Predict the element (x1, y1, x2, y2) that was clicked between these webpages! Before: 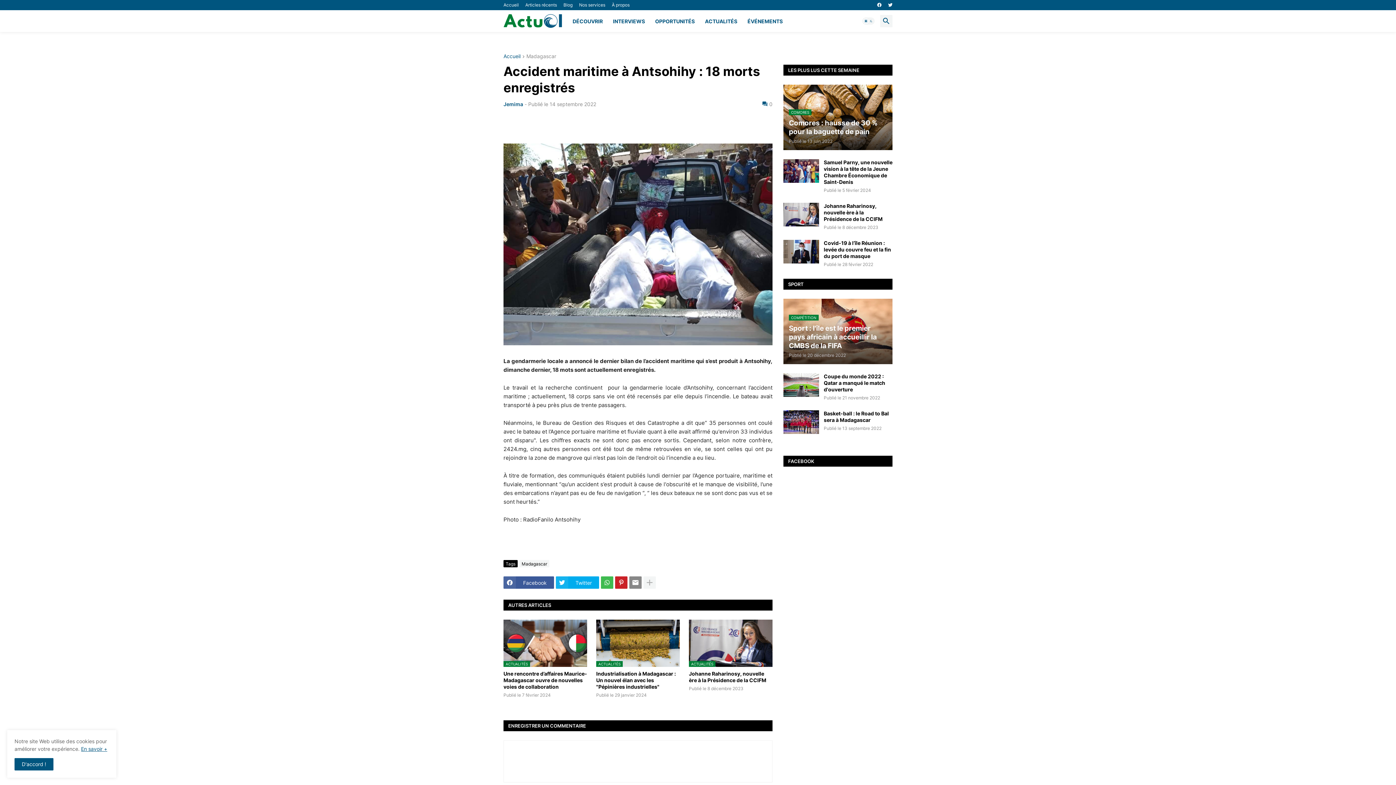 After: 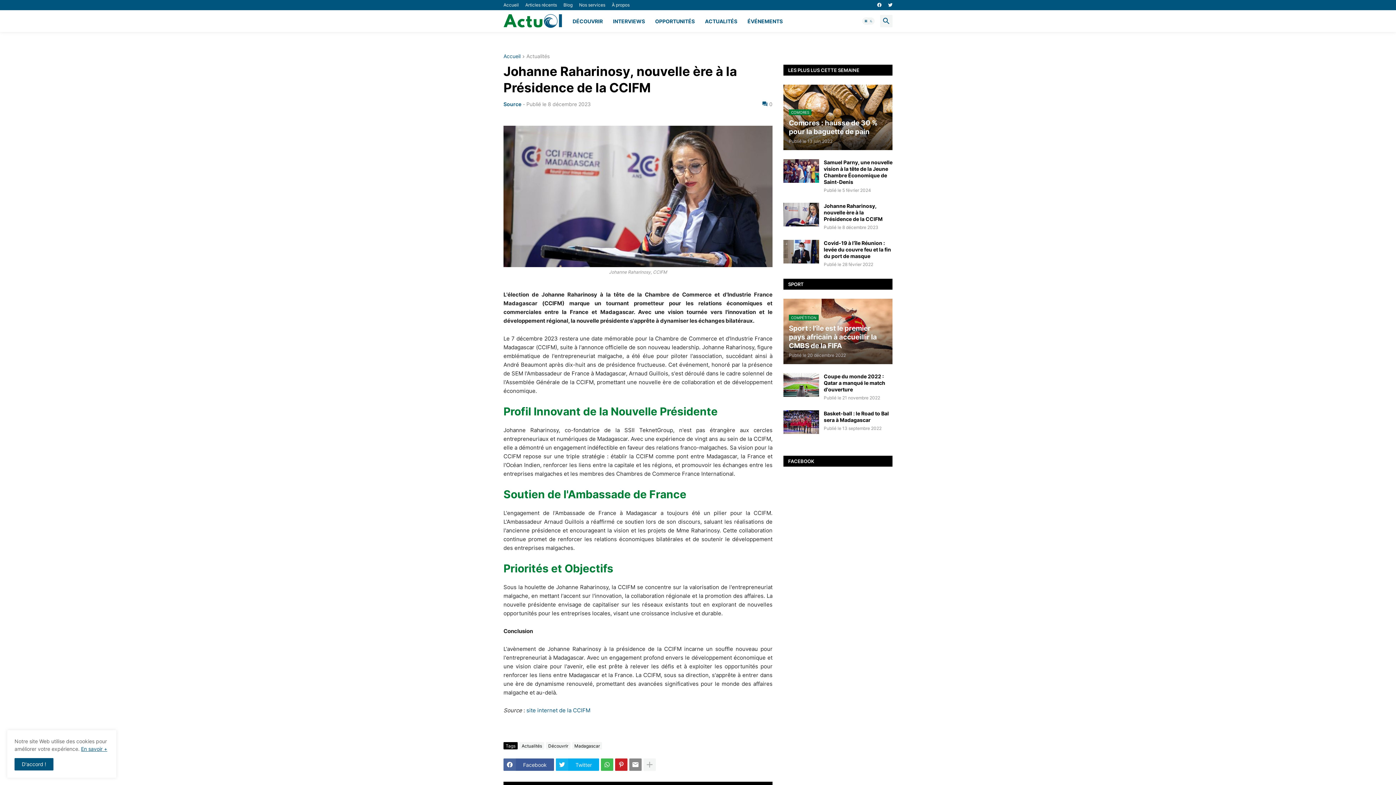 Action: bbox: (689, 620, 772, 667) label: ACTUALITÉS